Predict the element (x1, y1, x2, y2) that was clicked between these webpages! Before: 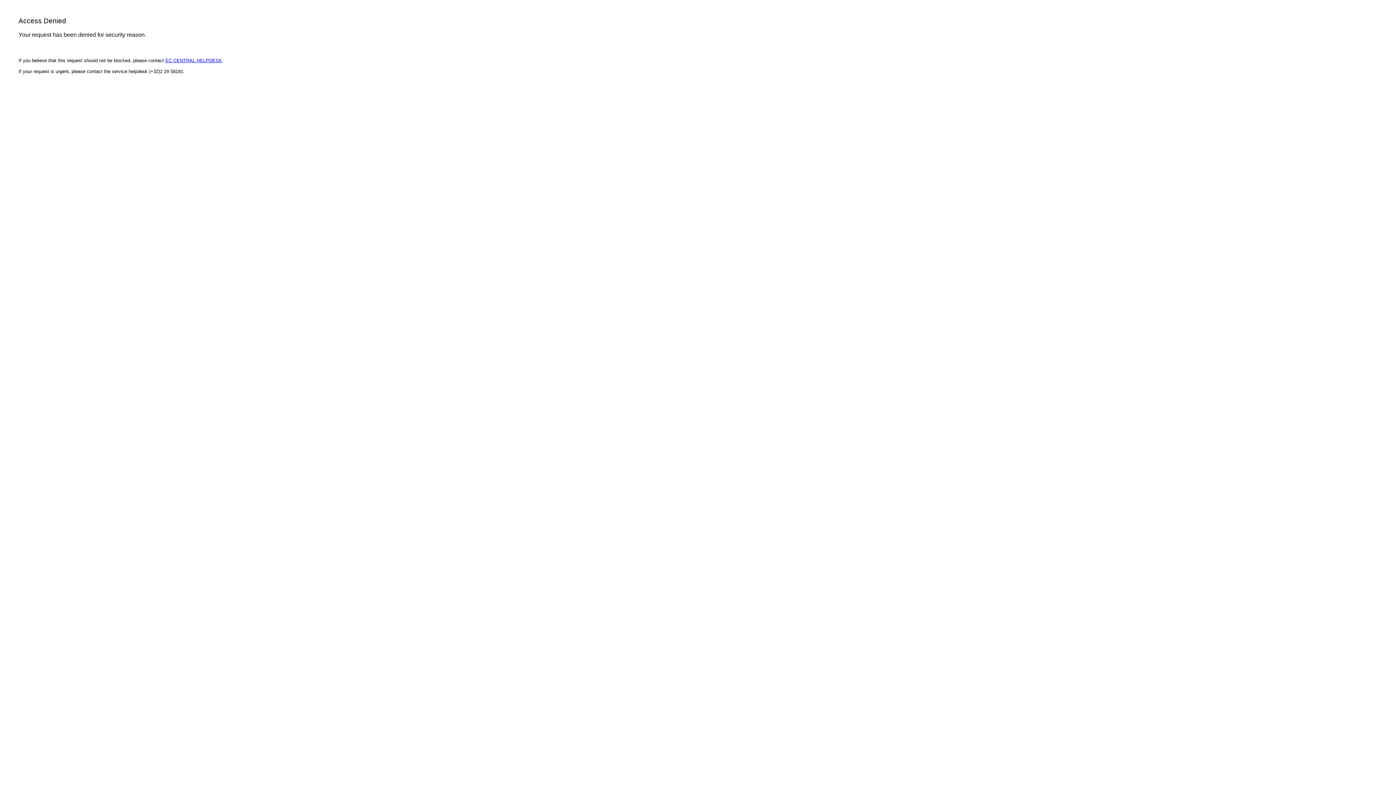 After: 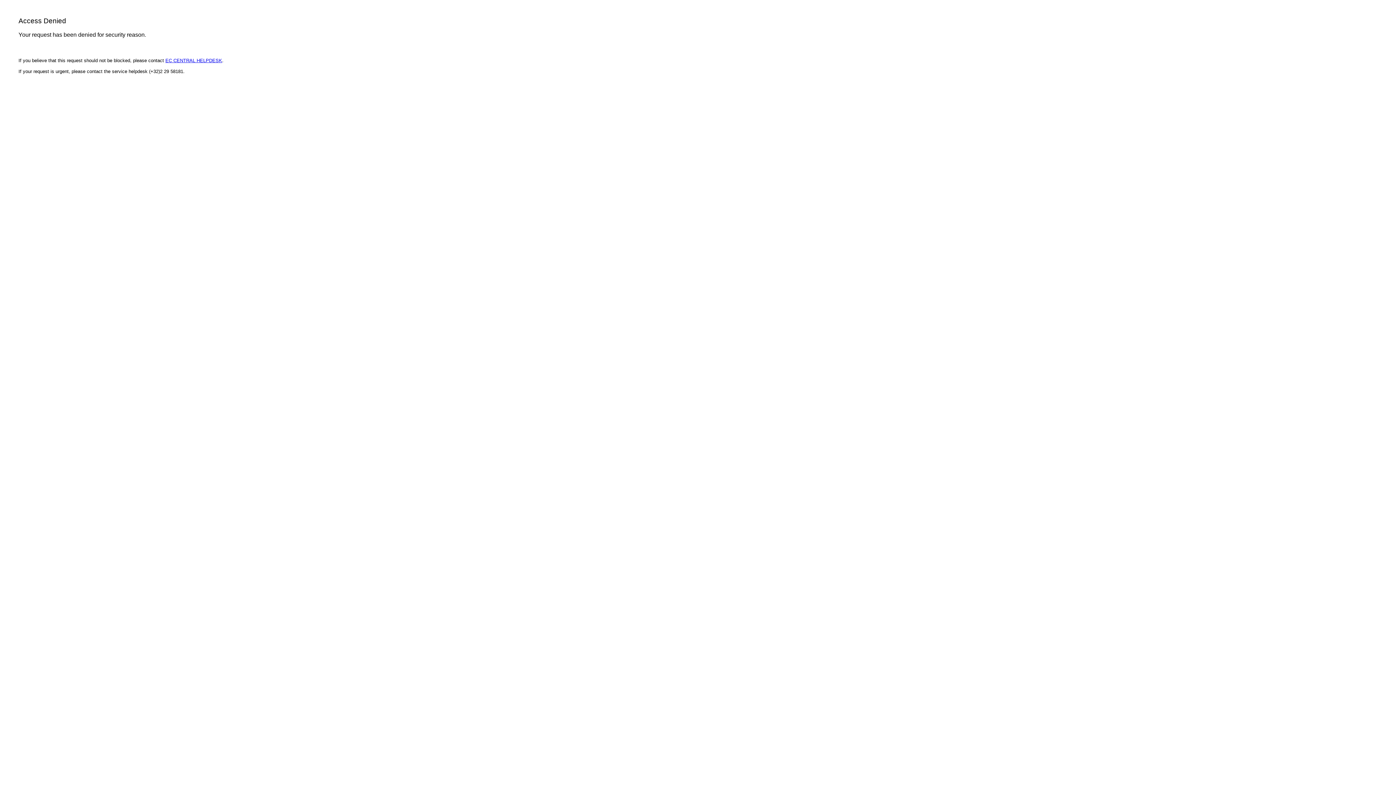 Action: label: EC CENTRAL HELPDESK bbox: (165, 57, 222, 63)